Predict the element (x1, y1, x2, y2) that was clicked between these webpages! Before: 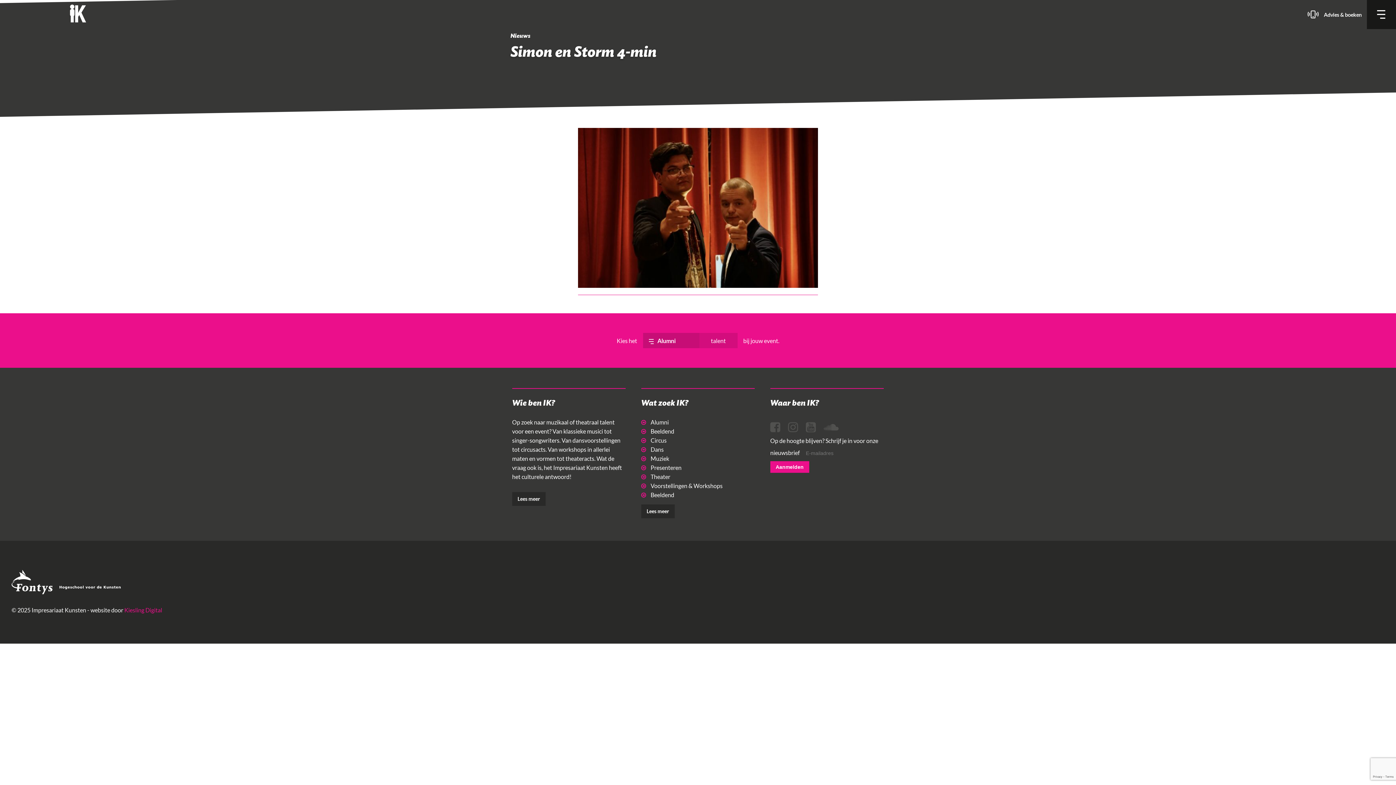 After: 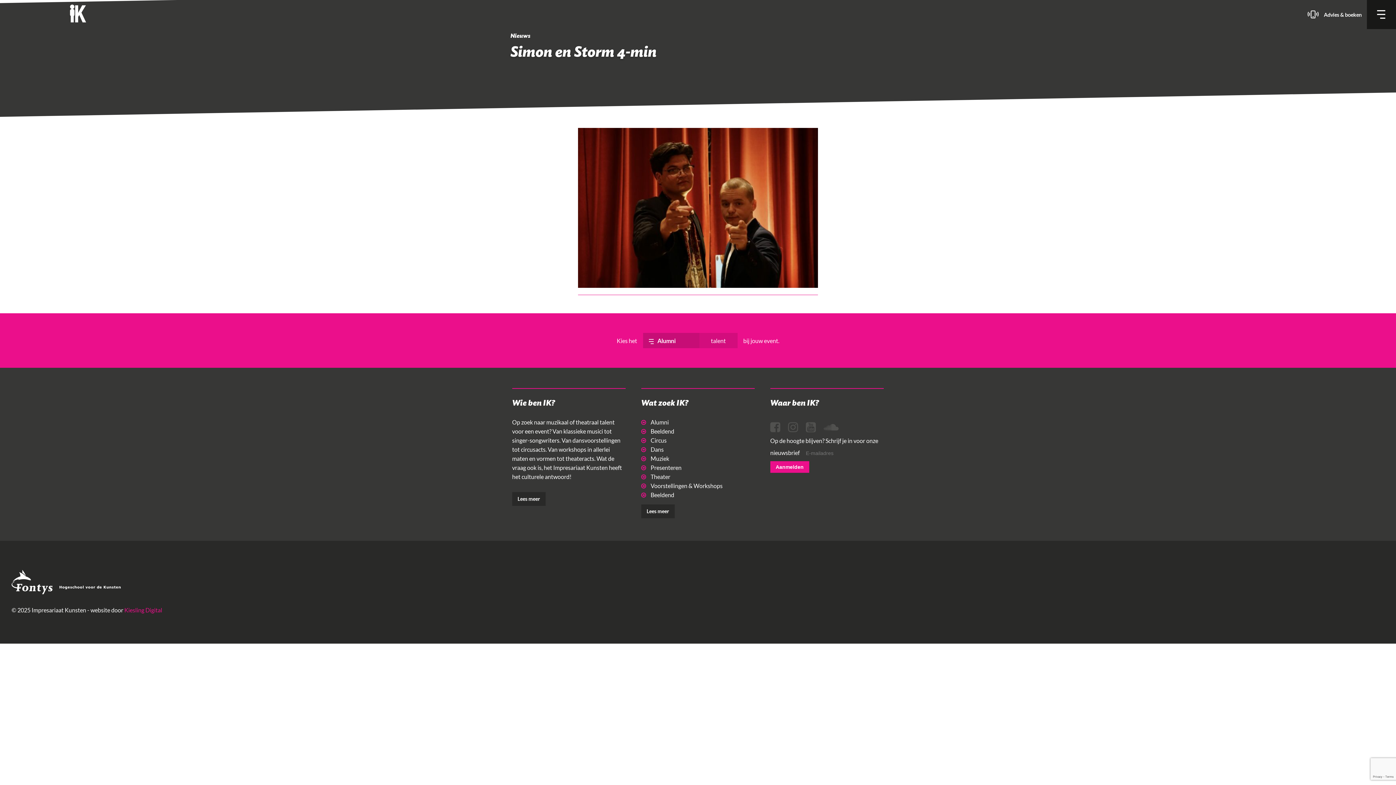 Action: label: Kiesling Digital bbox: (124, 607, 162, 613)